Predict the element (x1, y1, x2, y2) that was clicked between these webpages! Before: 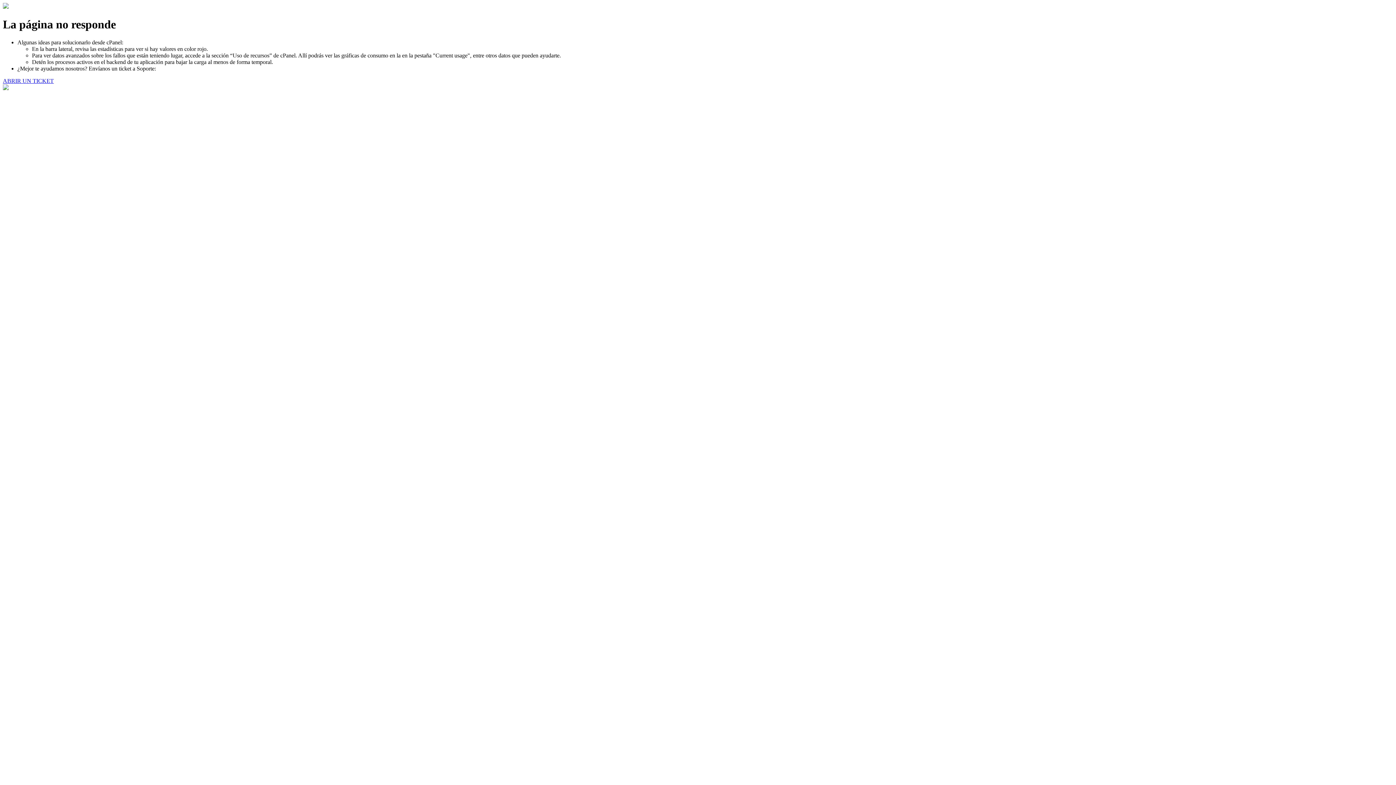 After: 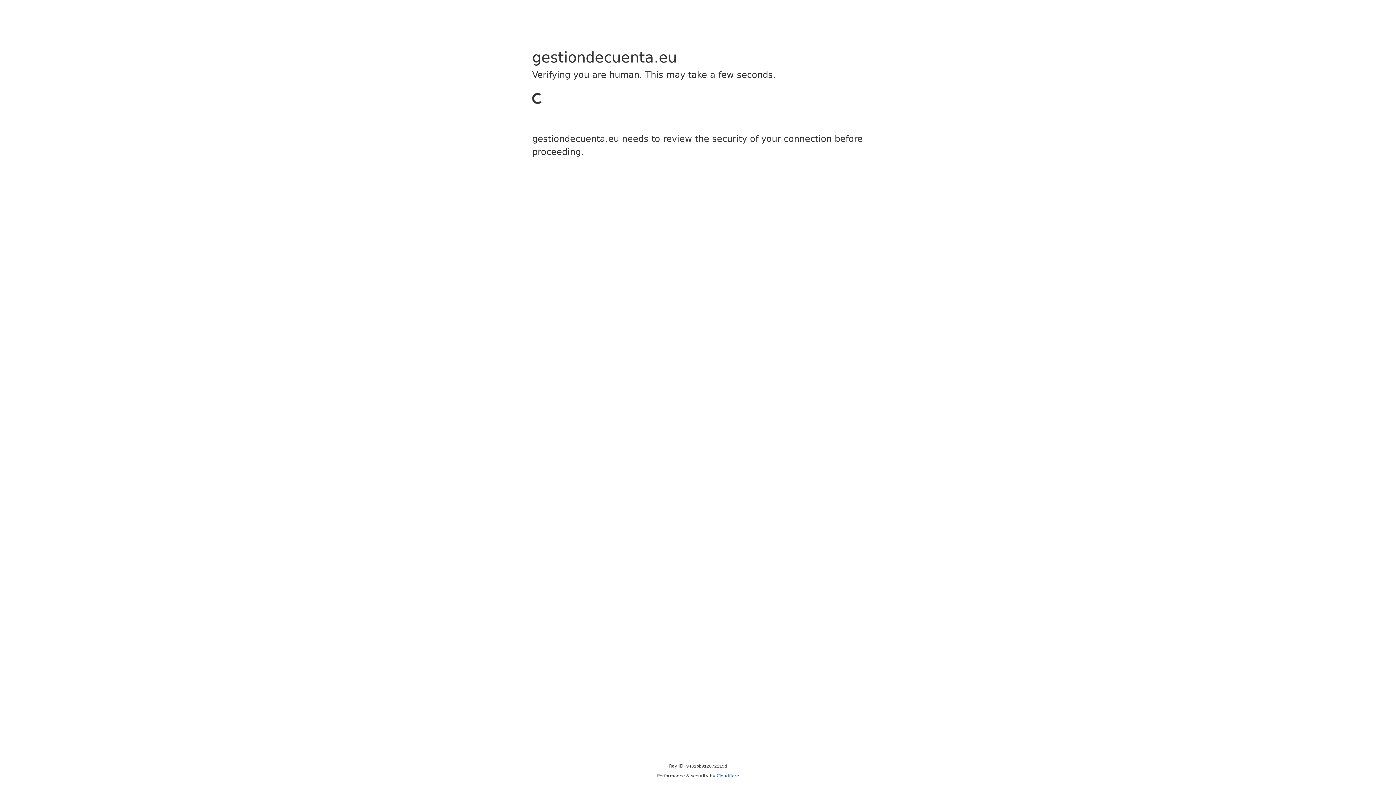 Action: label: ABRIR UN TICKET bbox: (2, 77, 53, 83)